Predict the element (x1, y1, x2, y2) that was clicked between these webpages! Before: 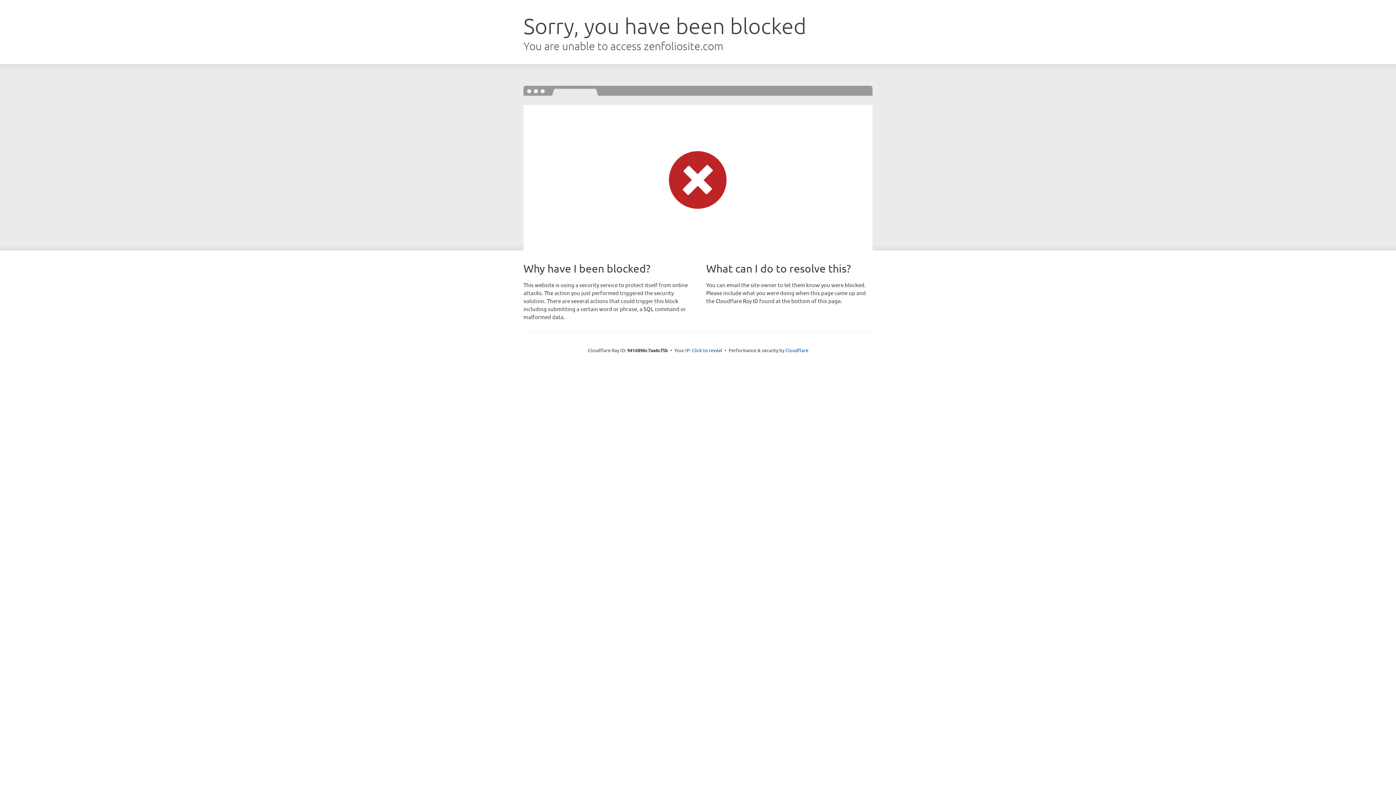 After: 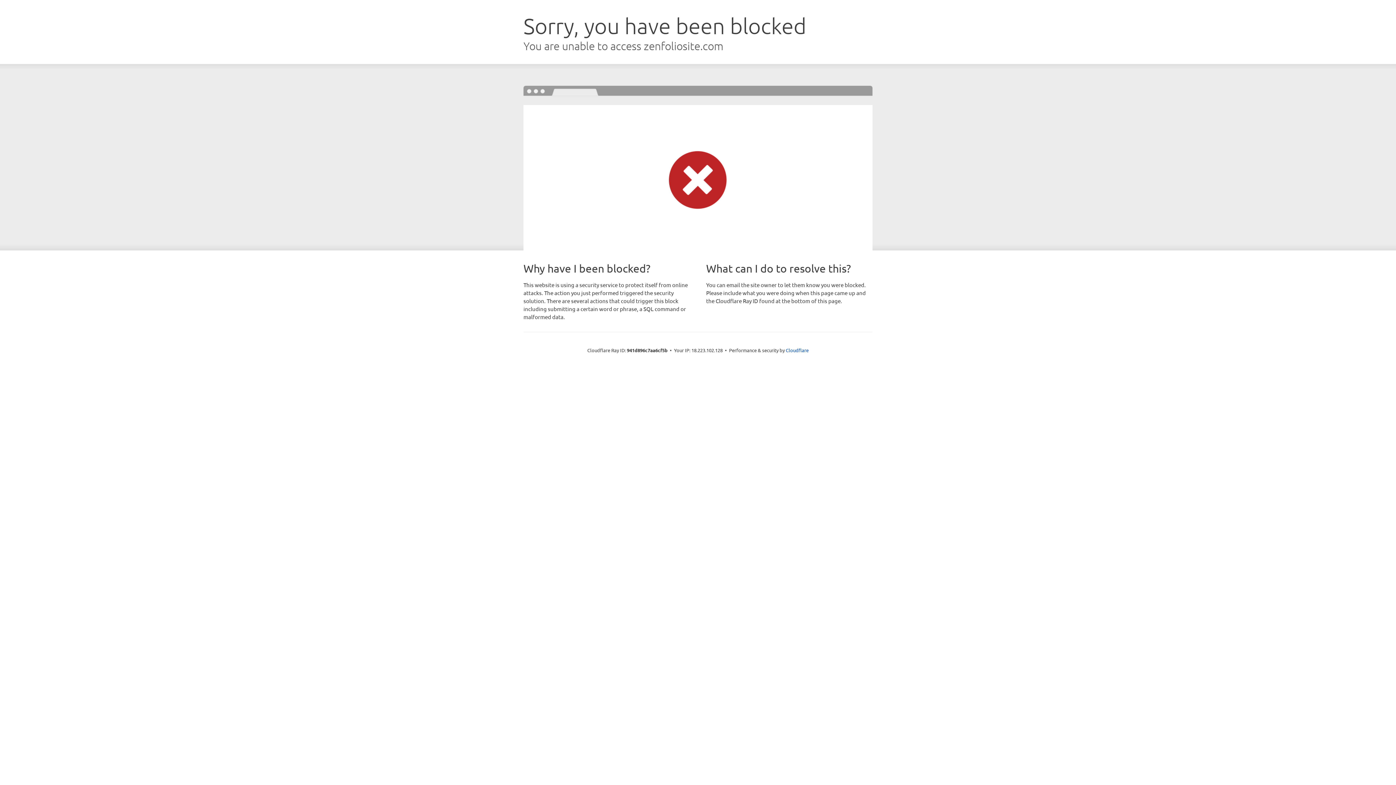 Action: bbox: (692, 346, 722, 353) label: Click to reveal